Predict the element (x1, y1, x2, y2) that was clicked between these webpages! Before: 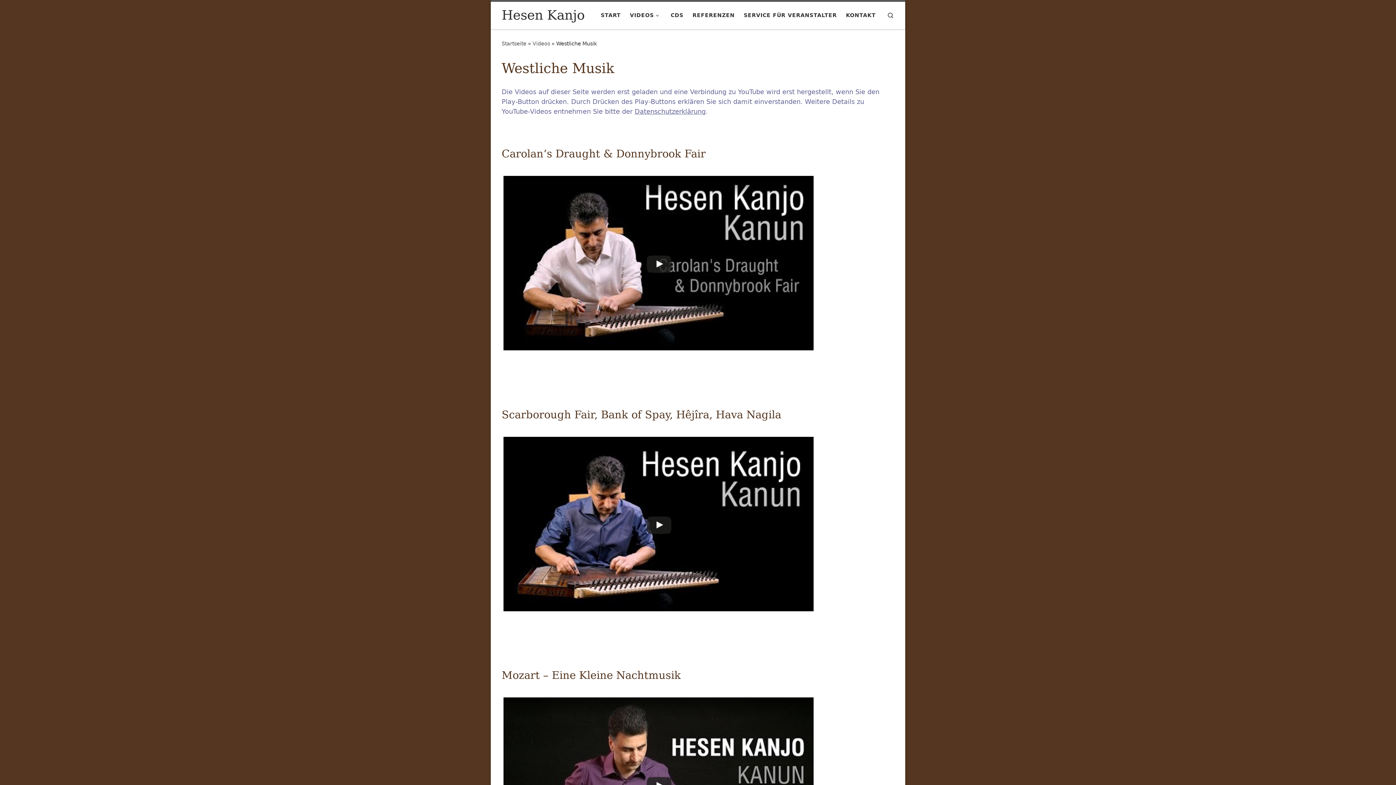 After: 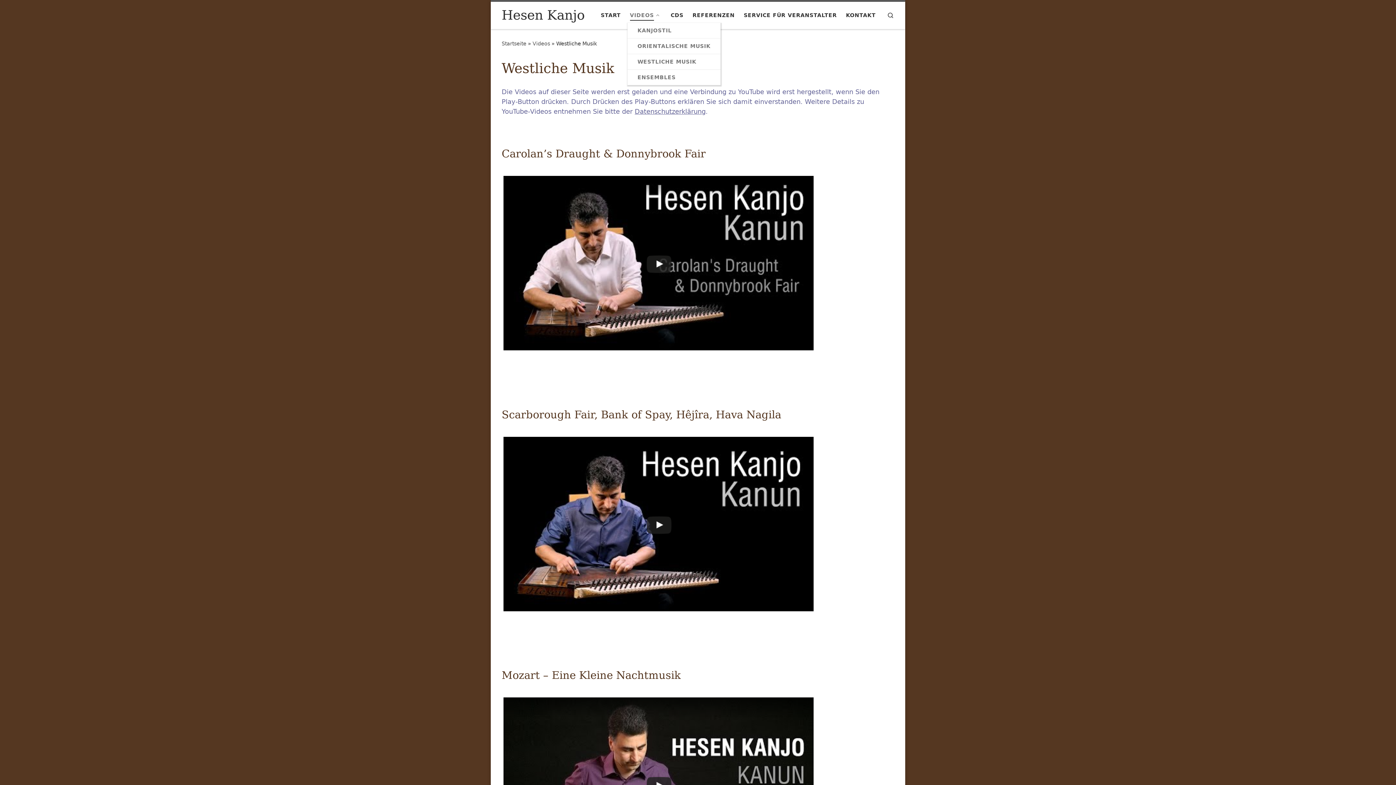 Action: label: VIDEOS bbox: (627, 7, 664, 23)